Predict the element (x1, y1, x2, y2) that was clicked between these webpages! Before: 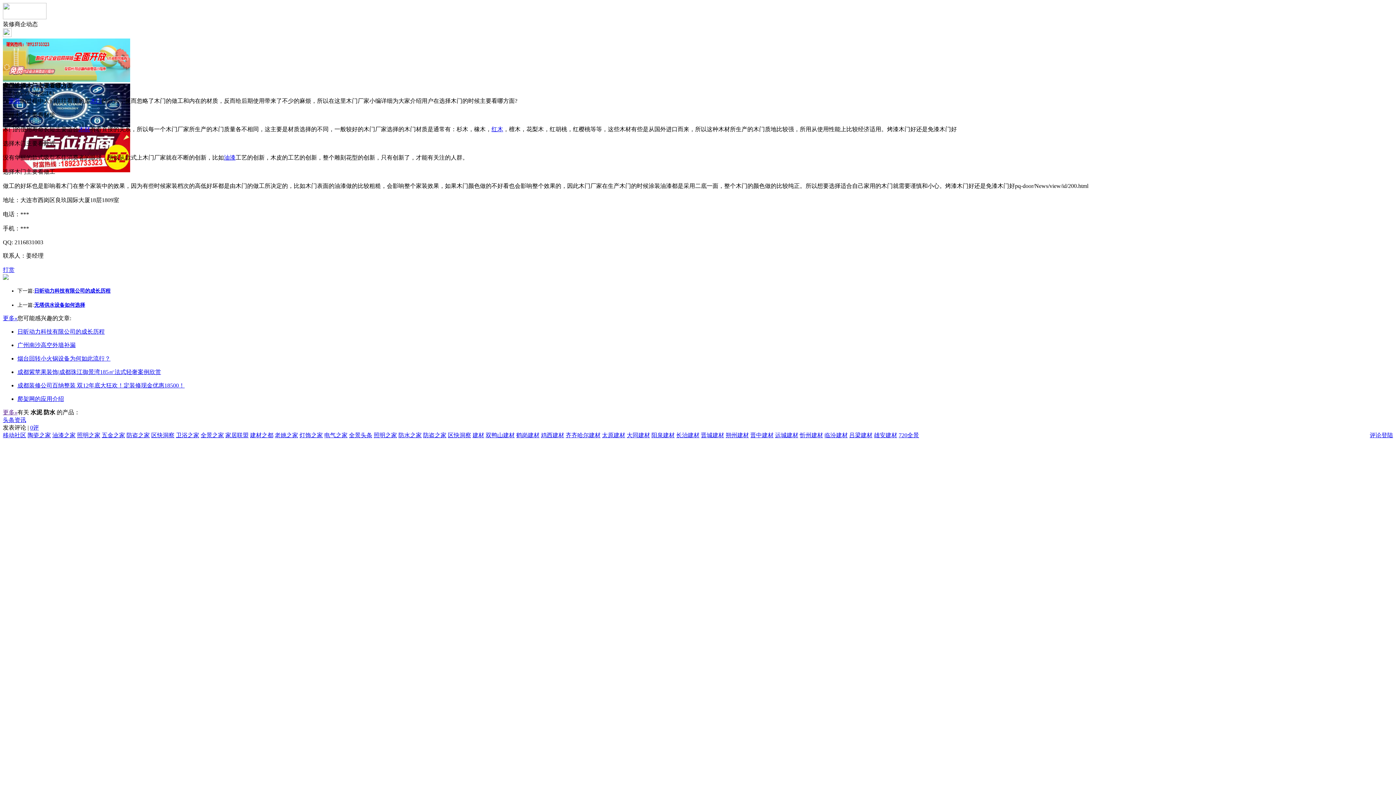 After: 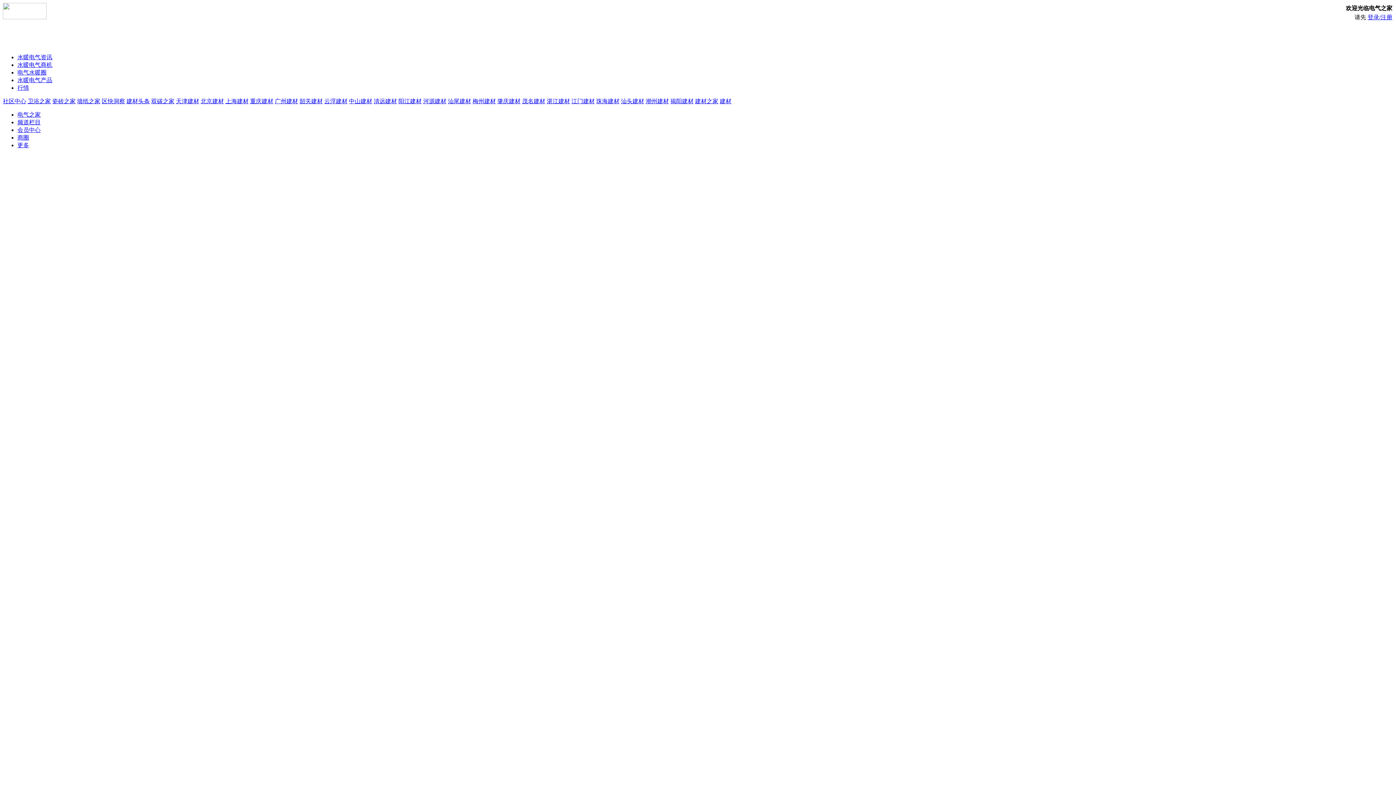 Action: label: 电气之家 bbox: (324, 432, 347, 438)